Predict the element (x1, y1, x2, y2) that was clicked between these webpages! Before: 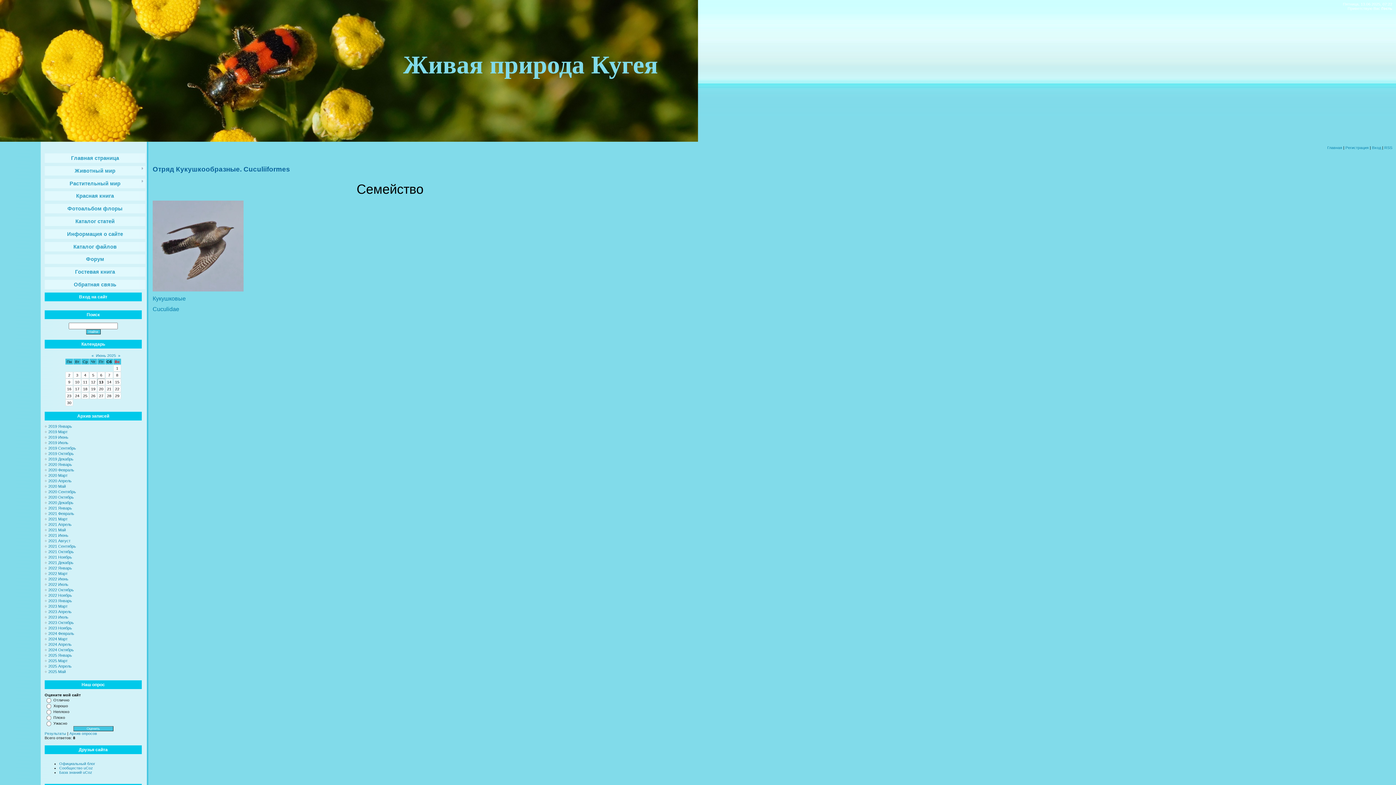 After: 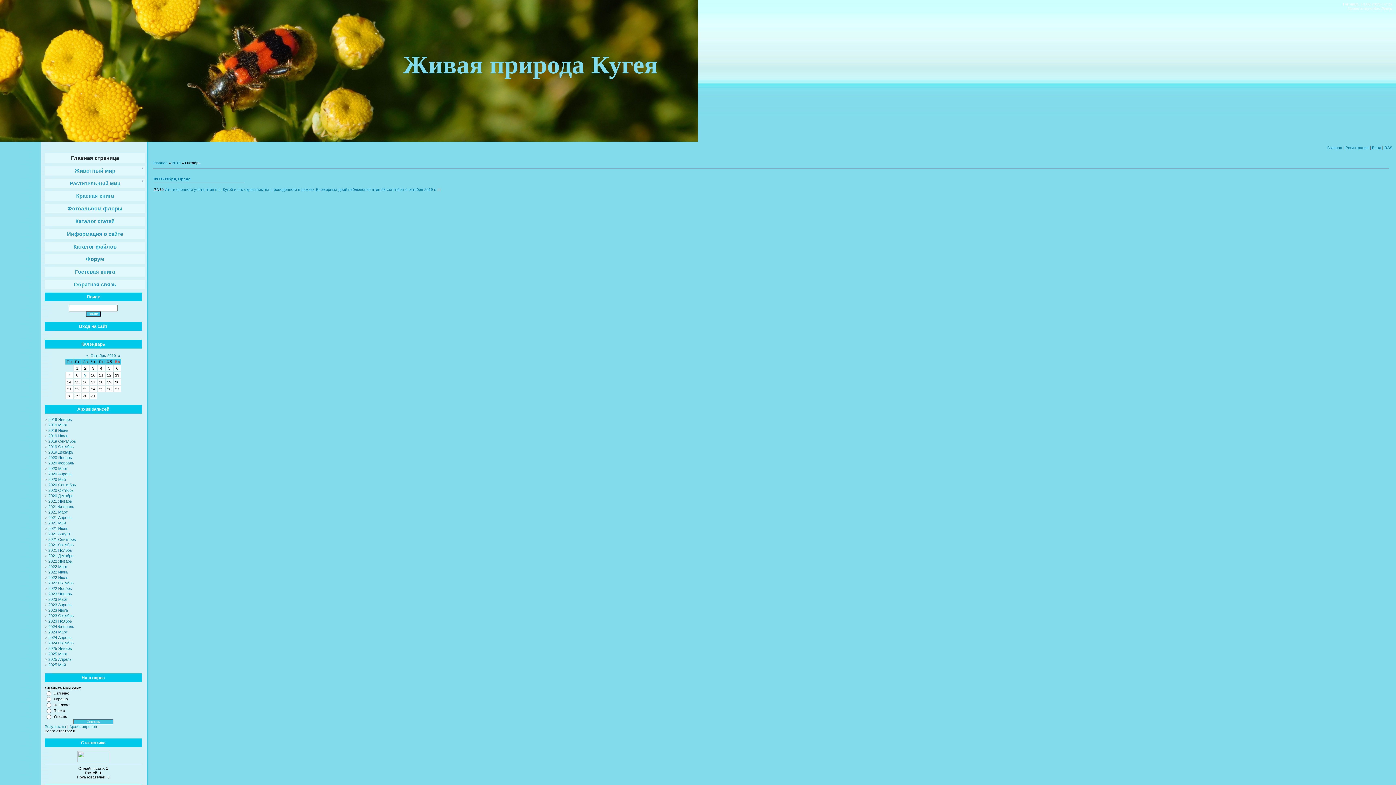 Action: label: 2019 Октябрь bbox: (48, 451, 73, 455)